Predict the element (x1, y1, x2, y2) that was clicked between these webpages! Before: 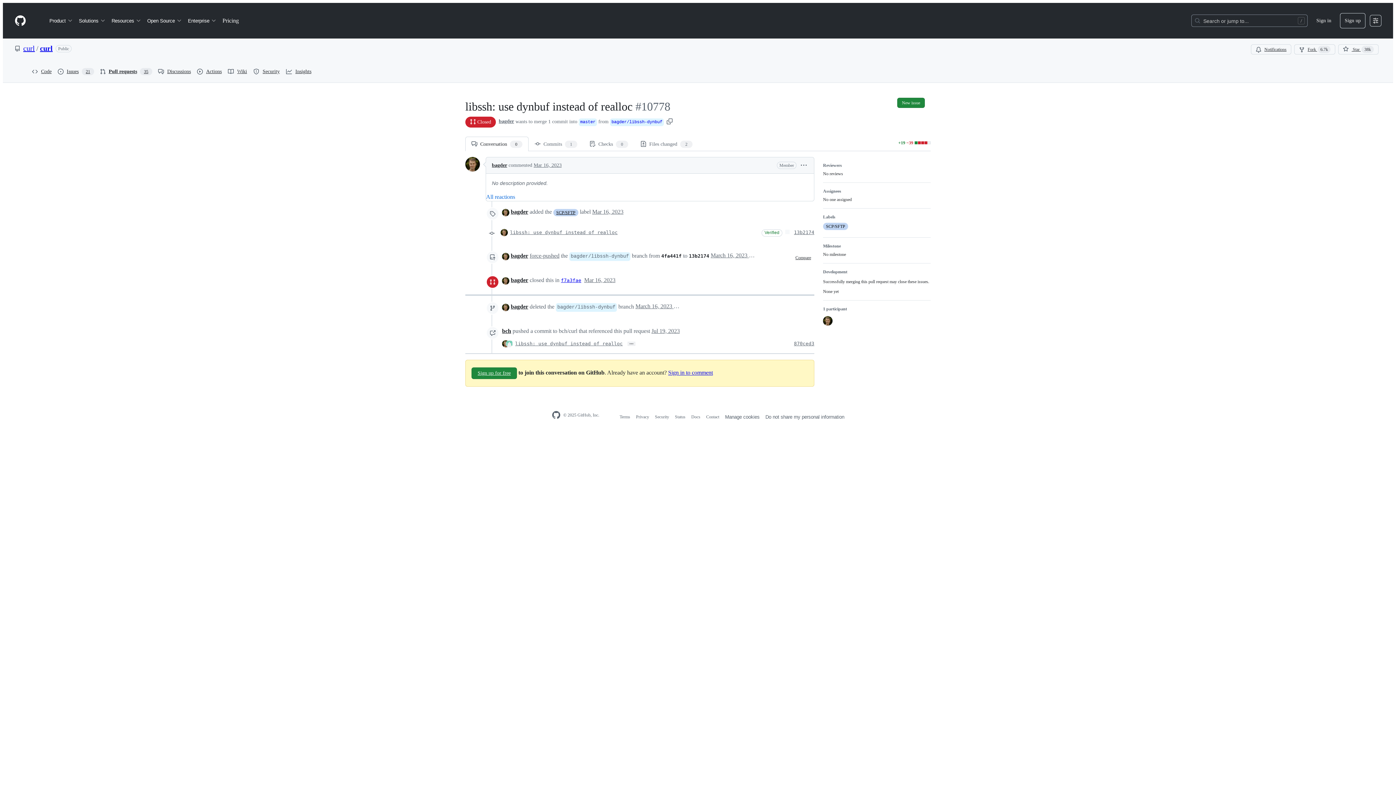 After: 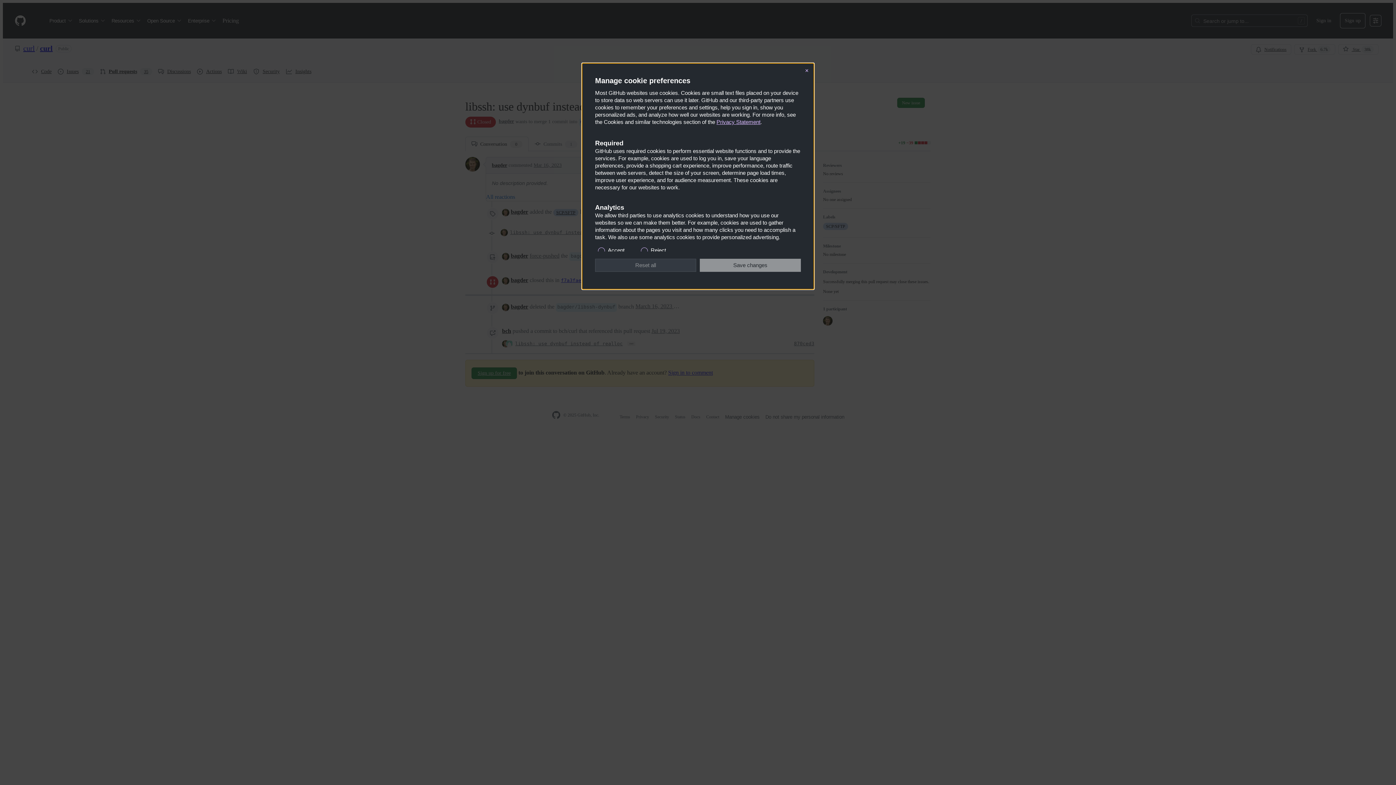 Action: bbox: (725, 414, 759, 420) label: Manage cookies